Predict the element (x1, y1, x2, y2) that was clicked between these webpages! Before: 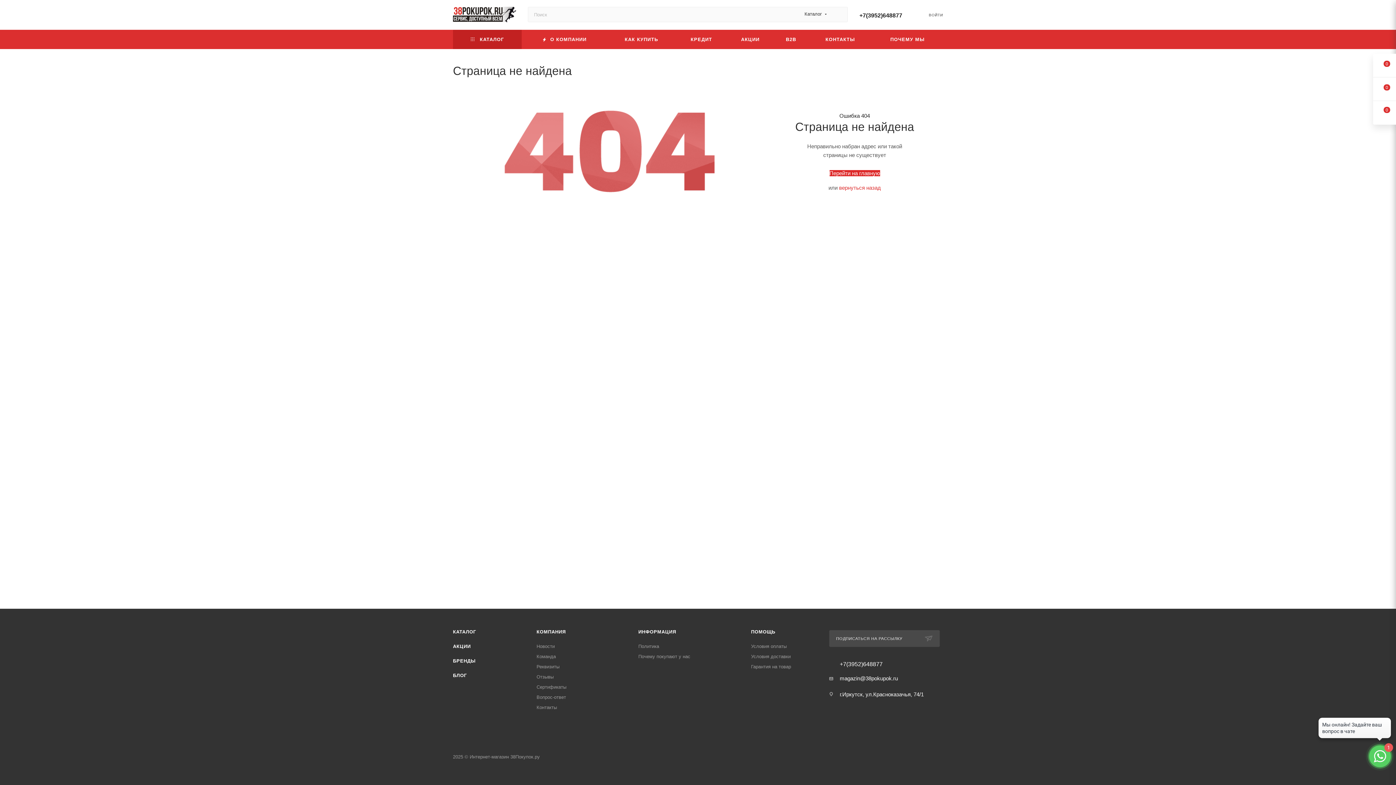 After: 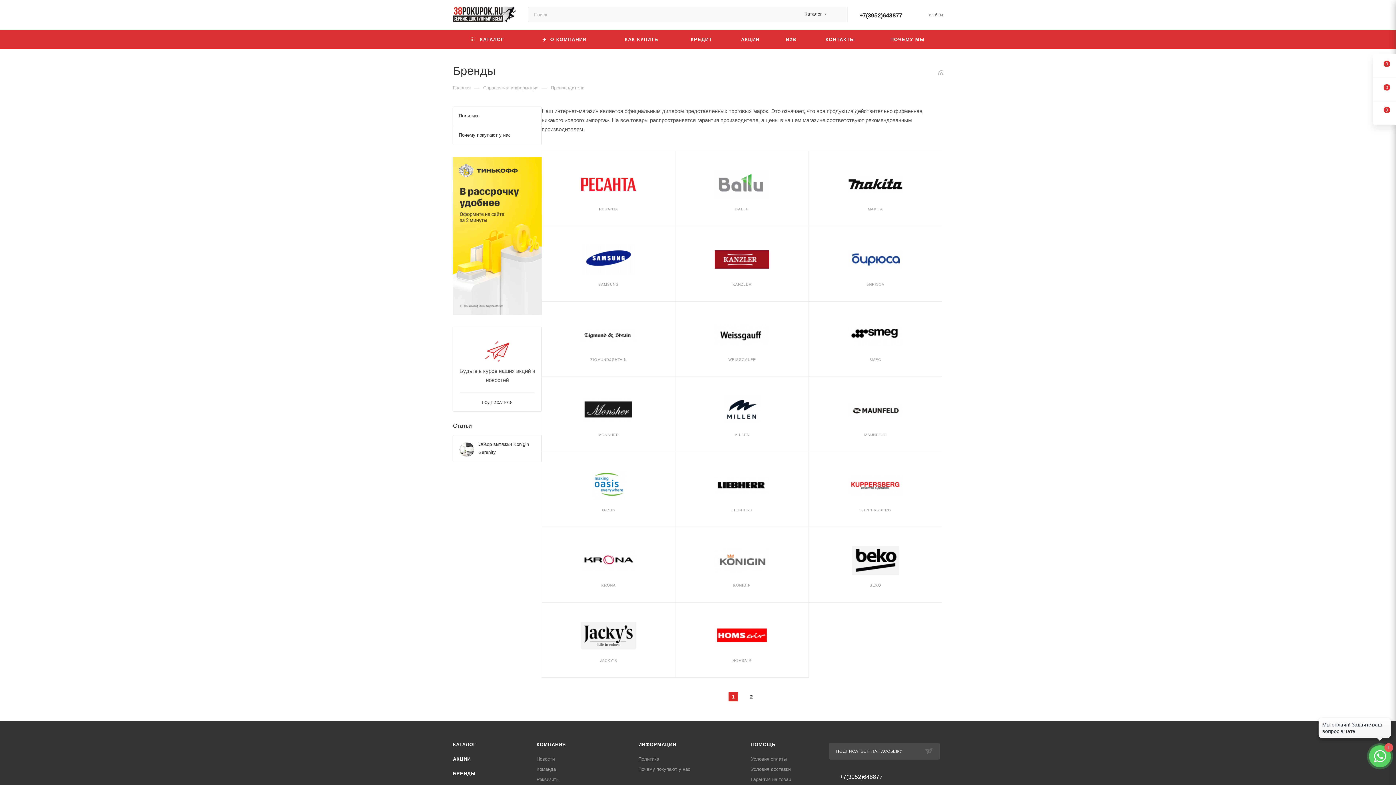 Action: label: БРЕНДЫ bbox: (453, 658, 475, 664)